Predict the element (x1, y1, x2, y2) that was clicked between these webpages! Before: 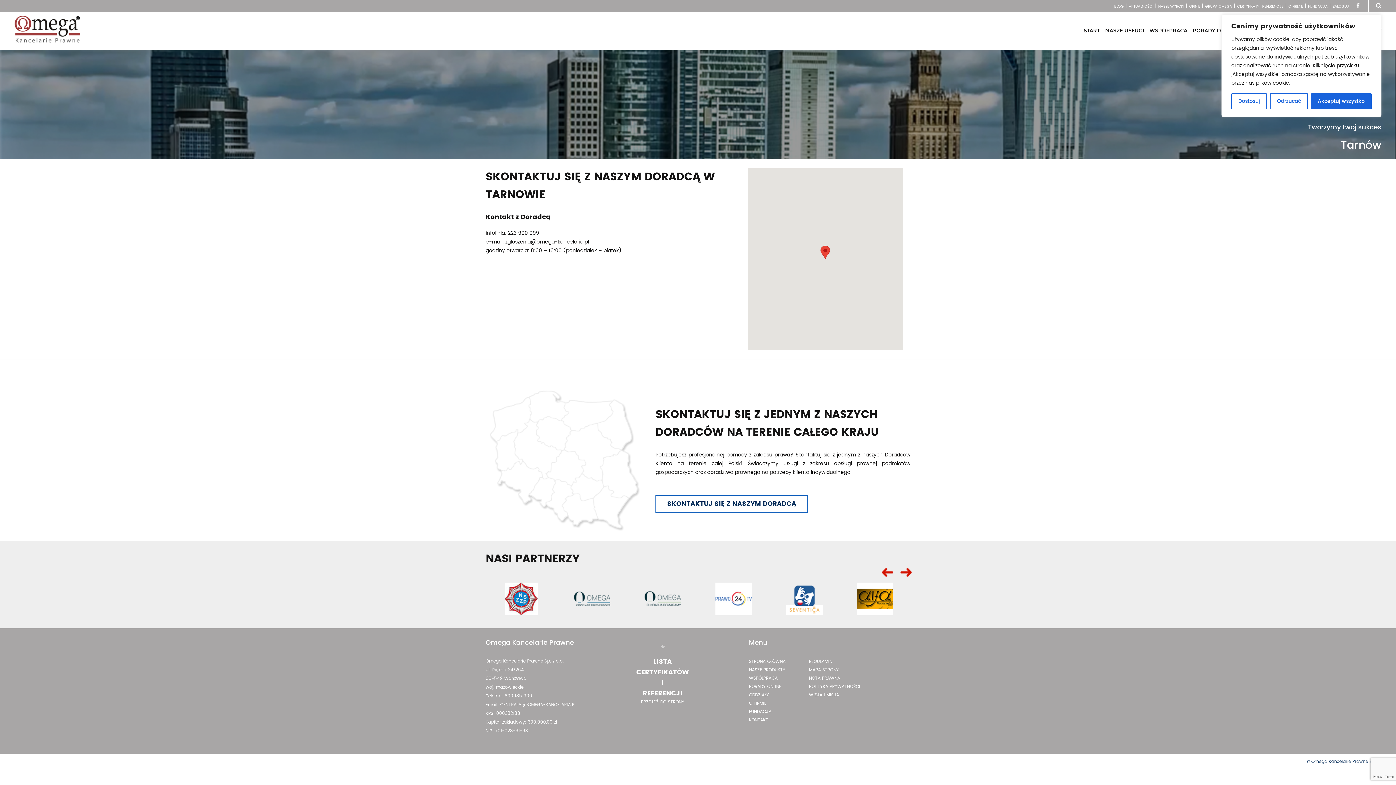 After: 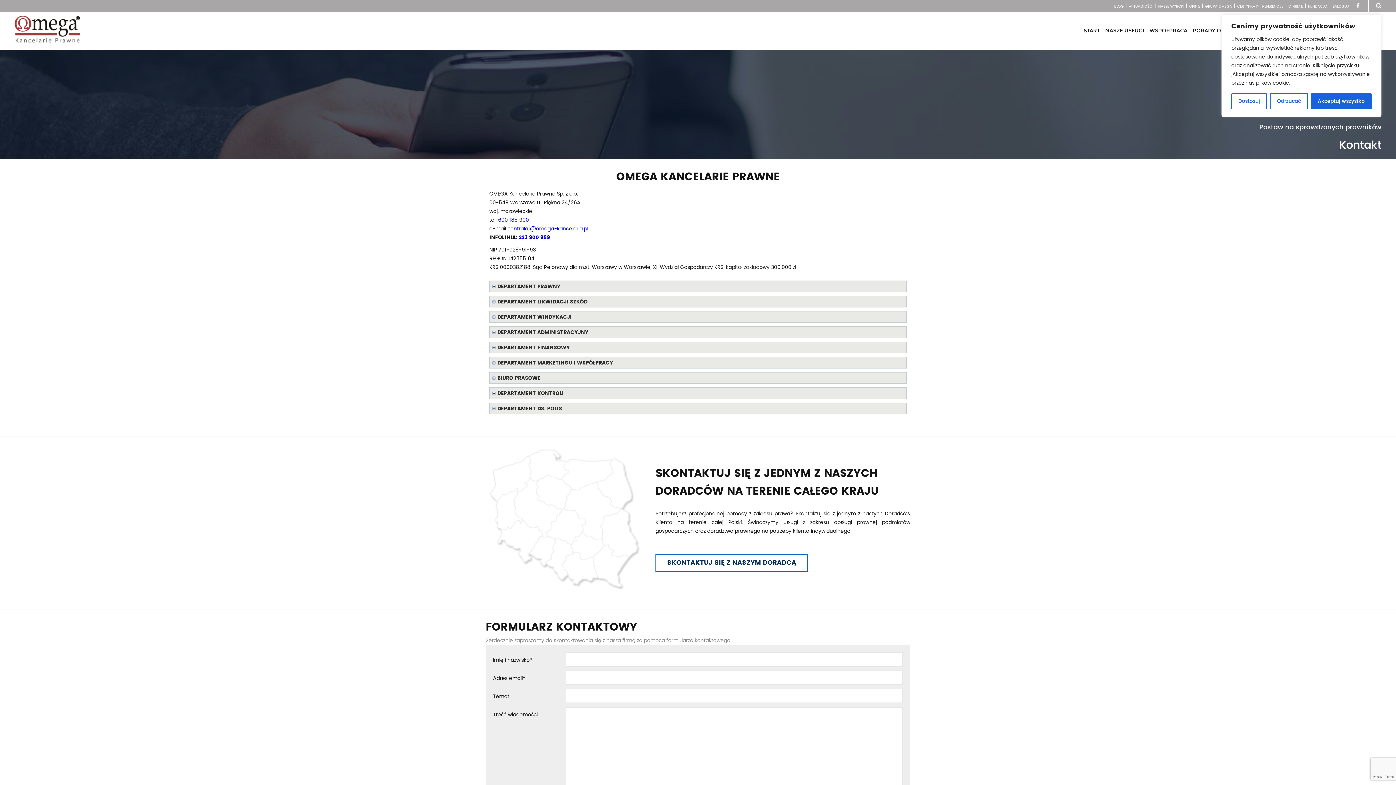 Action: label: KONTAKT bbox: (749, 717, 768, 724)